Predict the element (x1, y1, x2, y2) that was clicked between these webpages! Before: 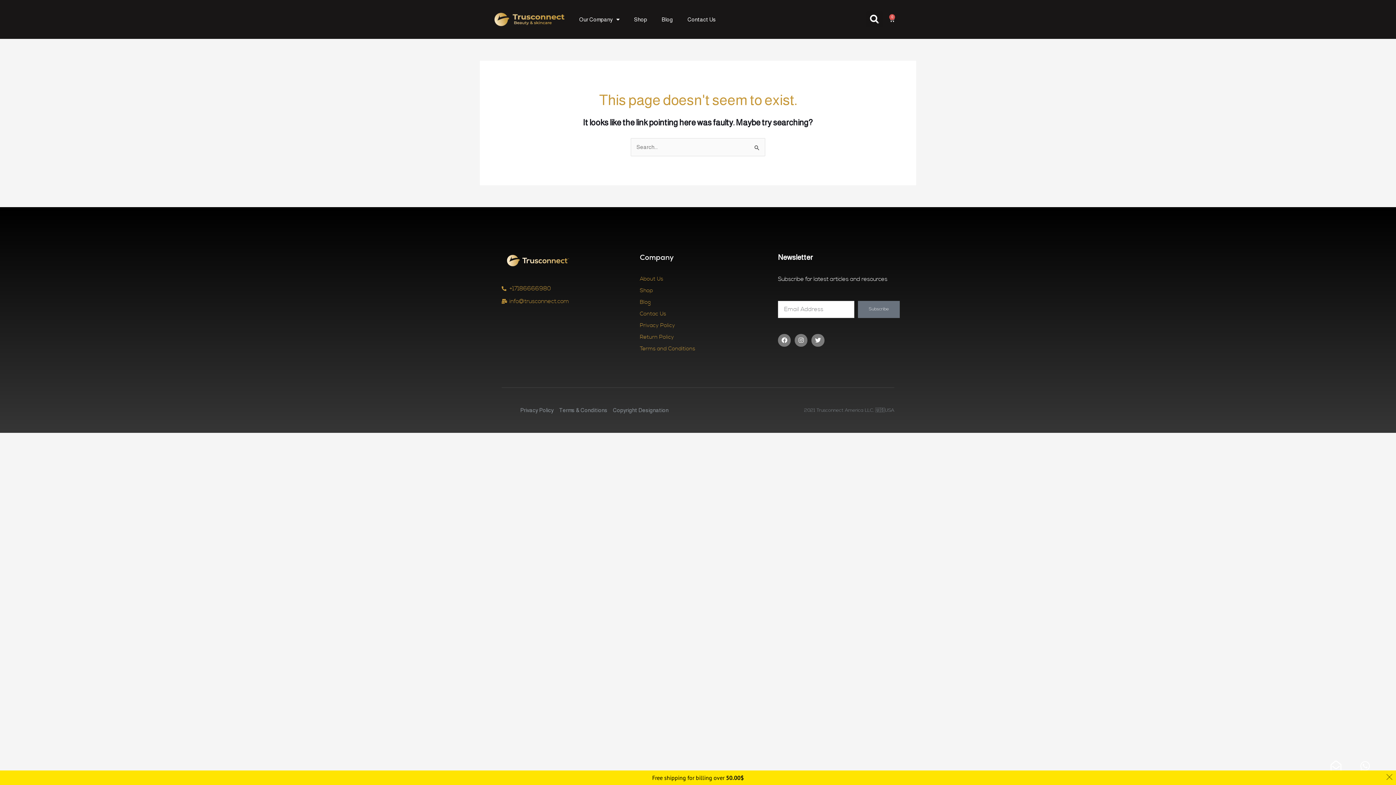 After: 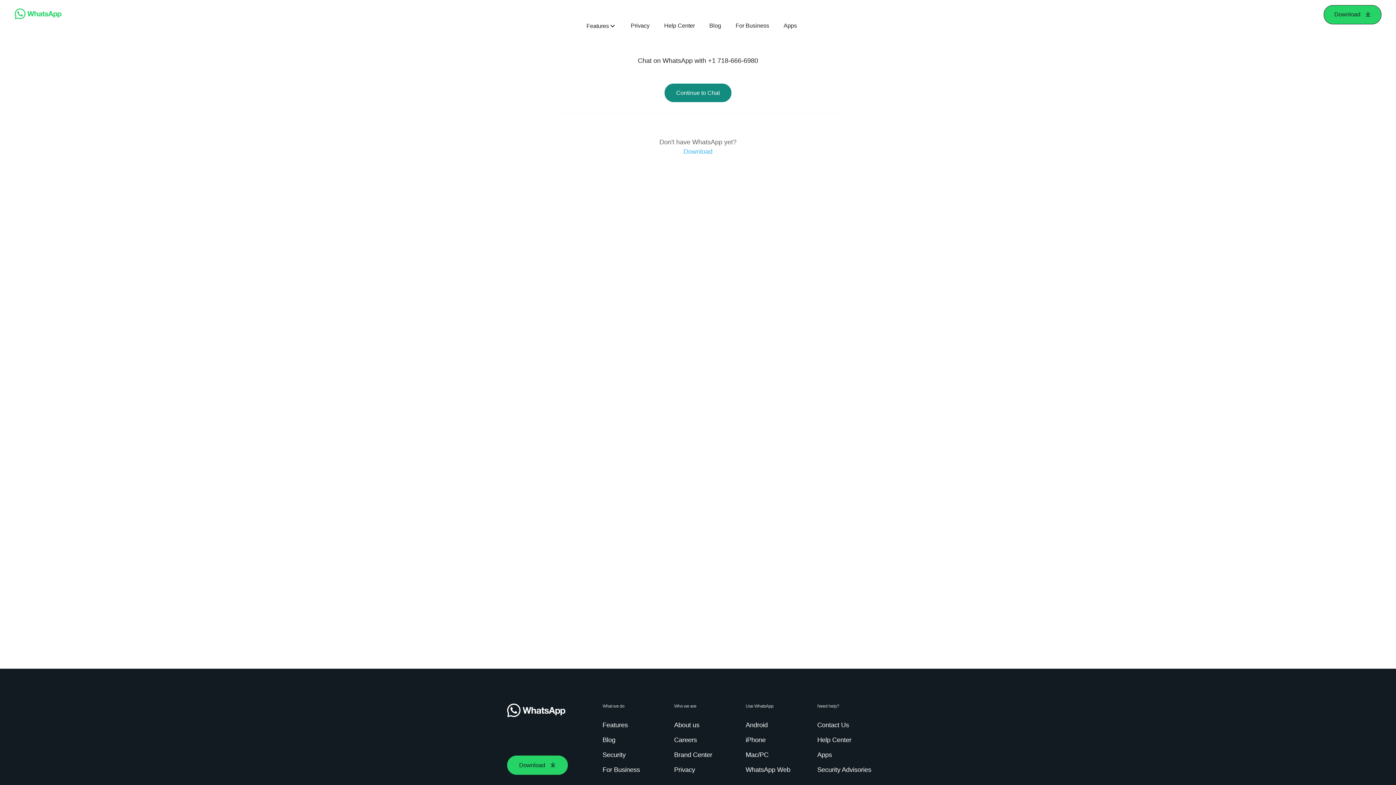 Action: bbox: (1360, 761, 1370, 772)